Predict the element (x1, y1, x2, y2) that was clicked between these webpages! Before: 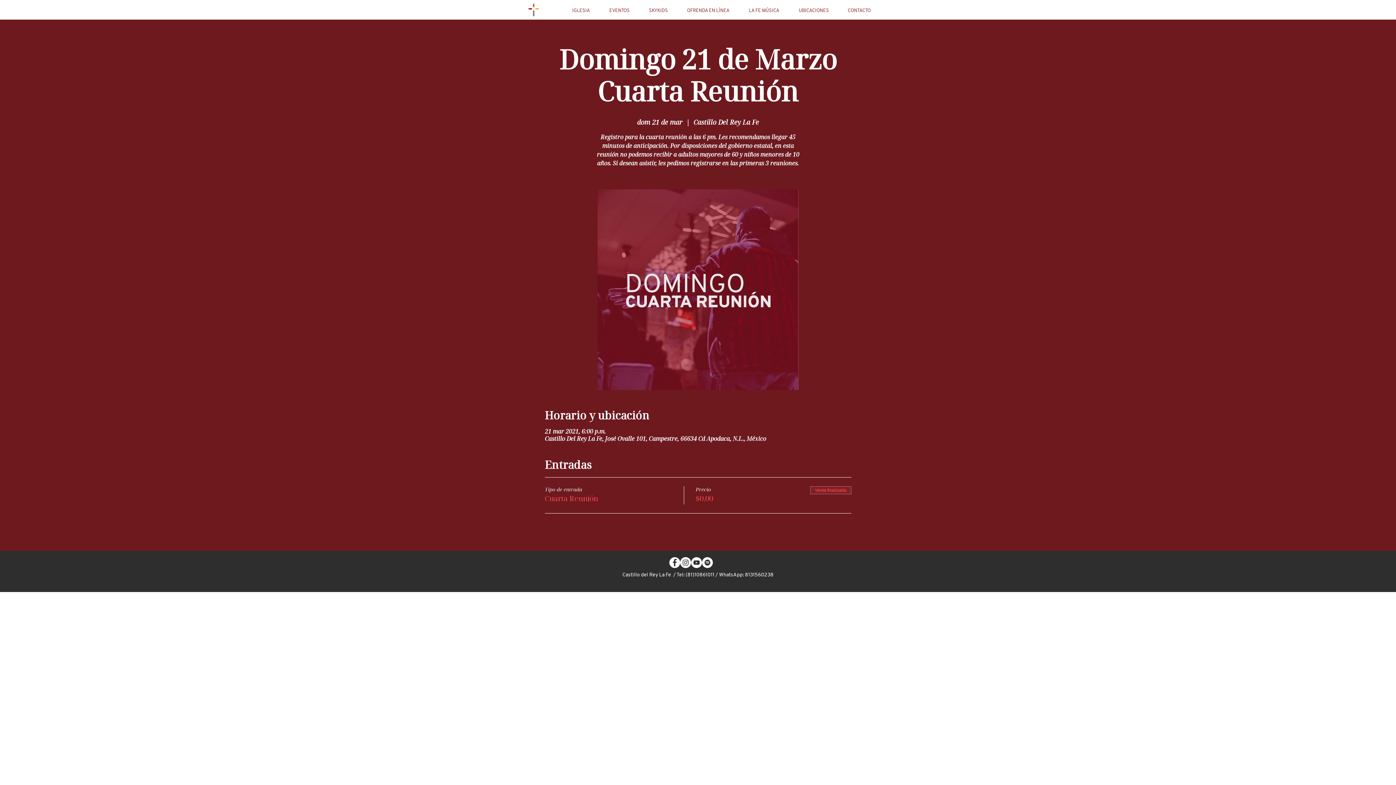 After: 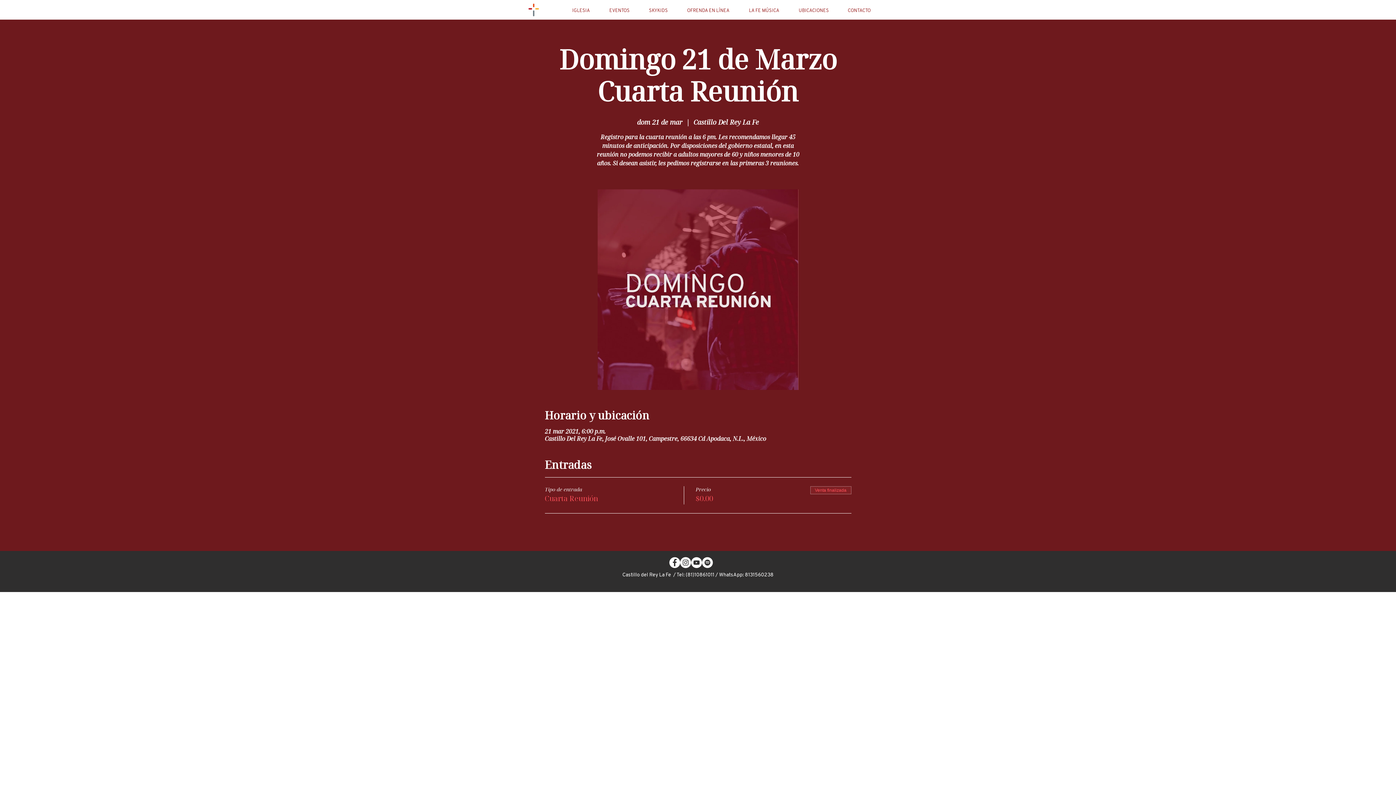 Action: bbox: (680, 557, 691, 568) label: Instagram - White Circle